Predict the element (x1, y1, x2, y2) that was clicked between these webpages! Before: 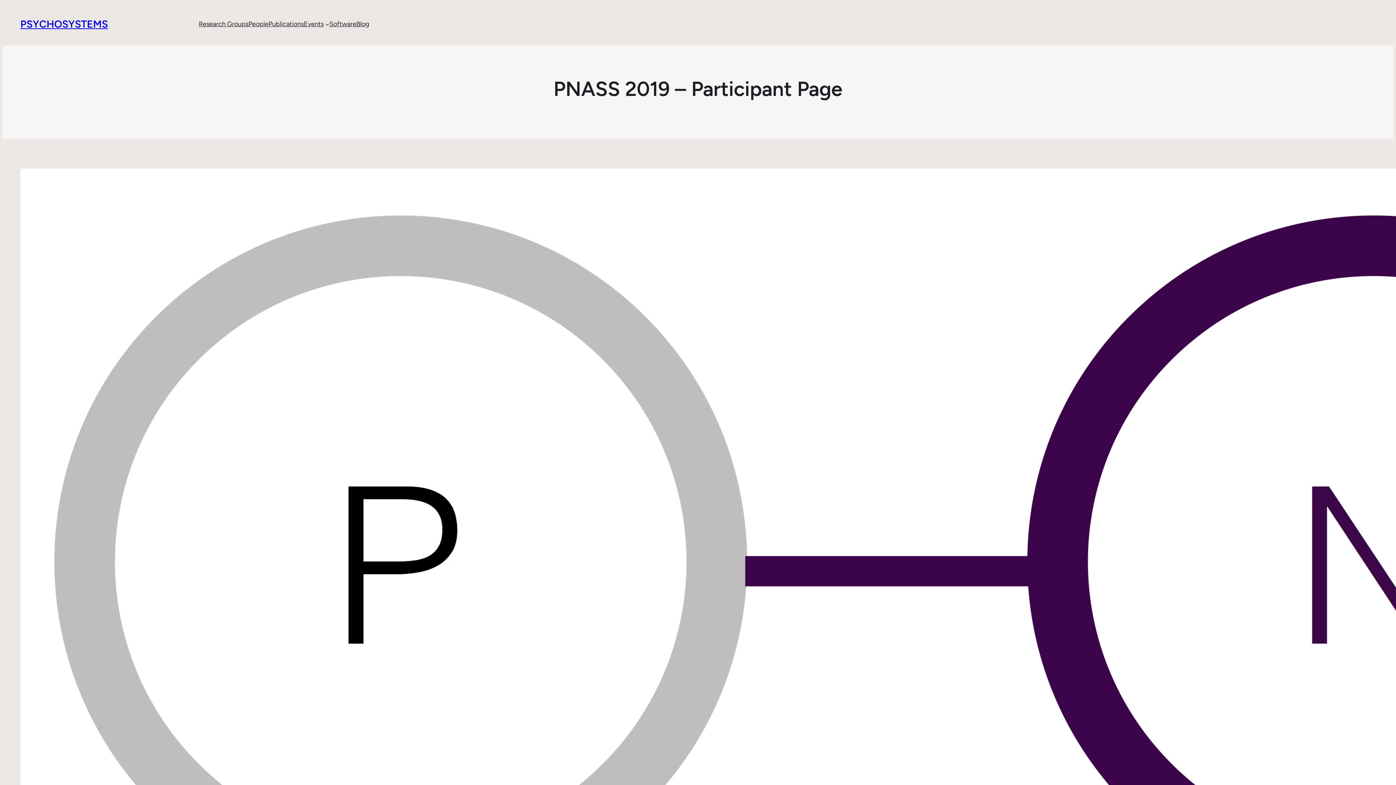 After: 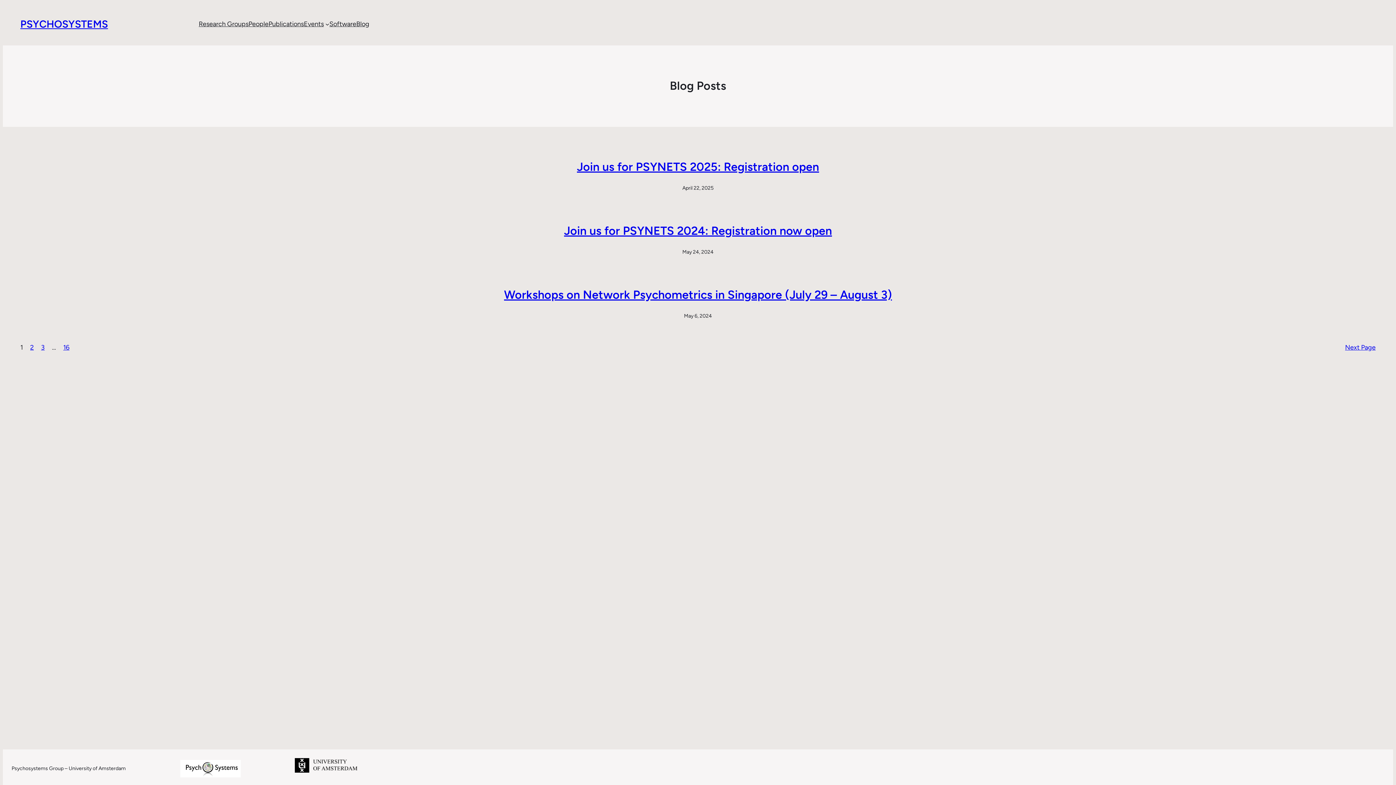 Action: bbox: (356, 18, 369, 29) label: Blog